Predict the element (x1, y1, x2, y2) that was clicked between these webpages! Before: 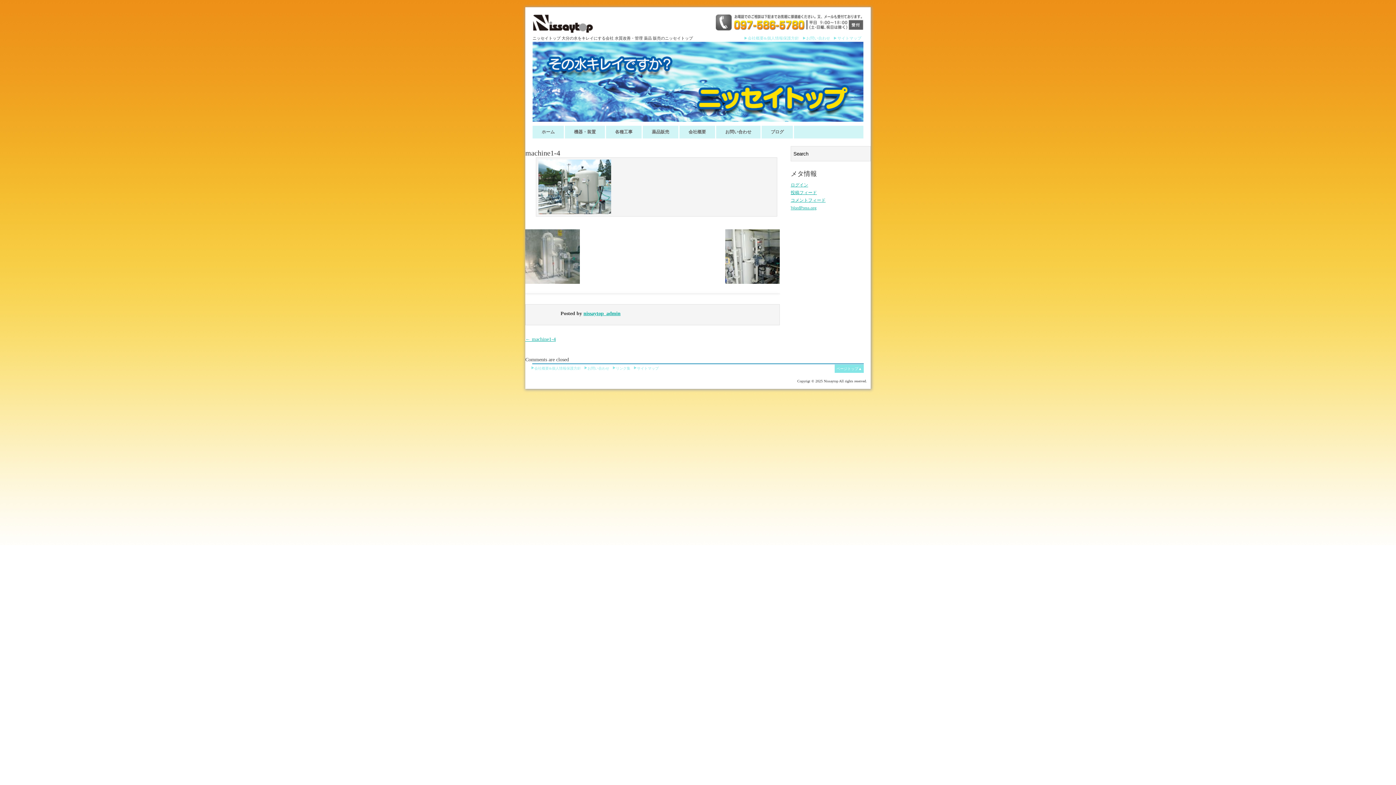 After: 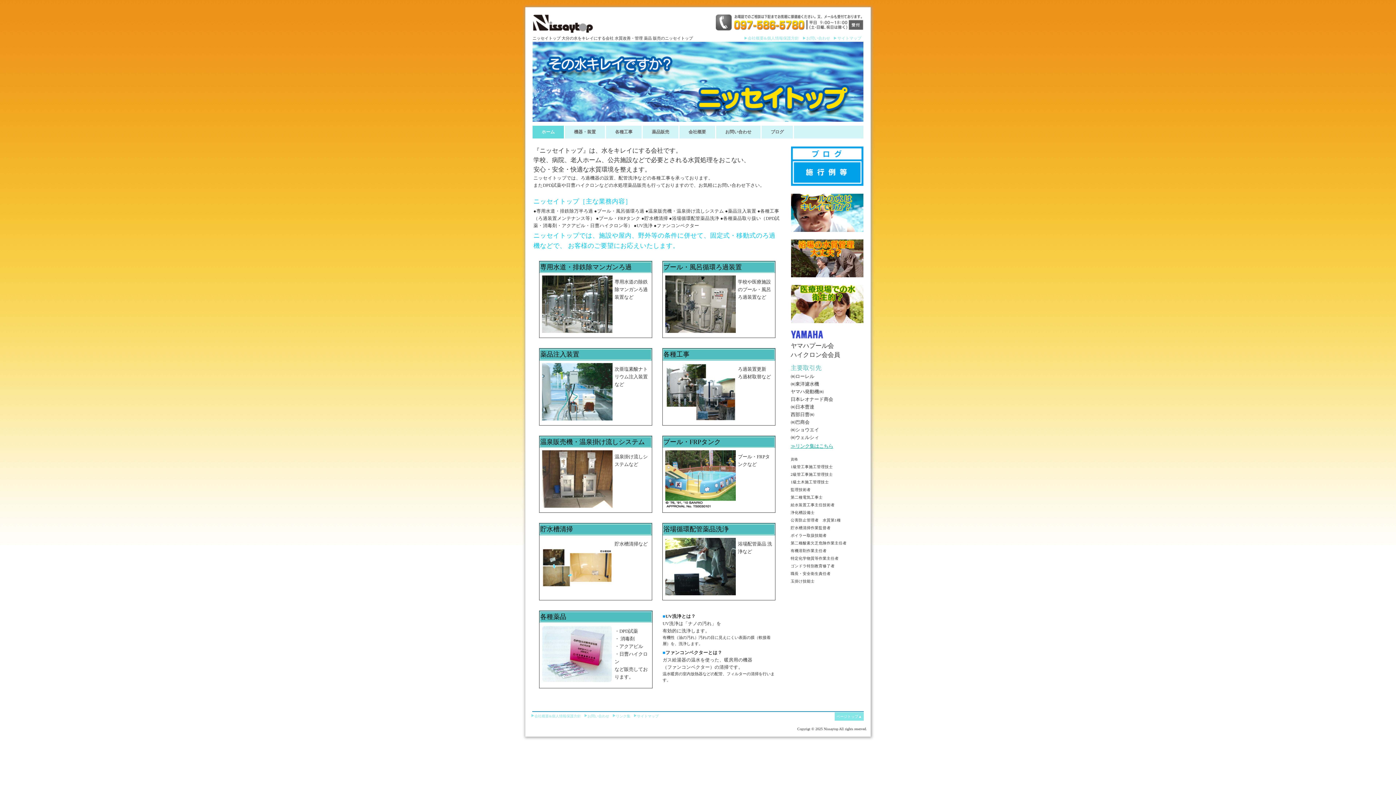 Action: bbox: (532, 28, 641, 33)